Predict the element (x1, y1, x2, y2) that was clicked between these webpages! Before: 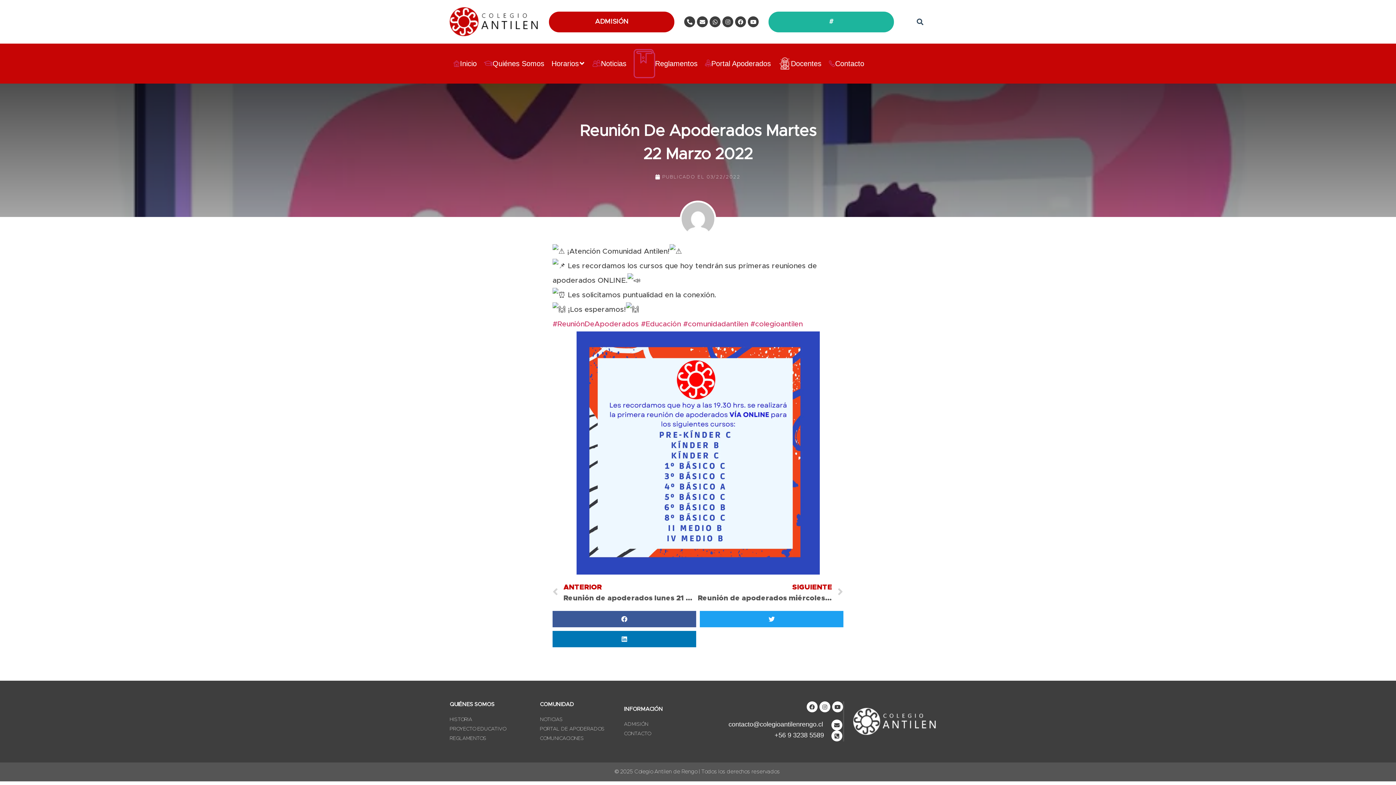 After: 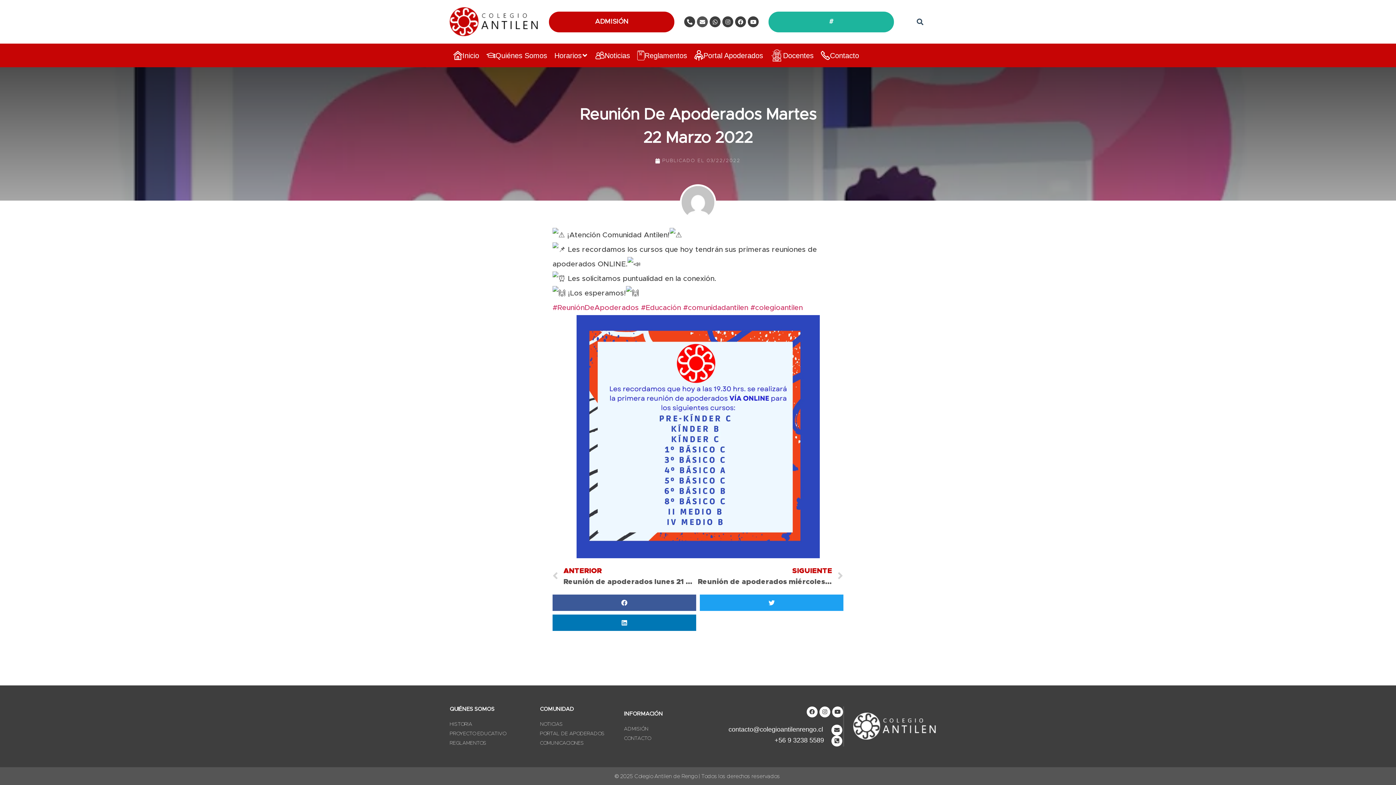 Action: bbox: (697, 16, 708, 27) label: Envelope